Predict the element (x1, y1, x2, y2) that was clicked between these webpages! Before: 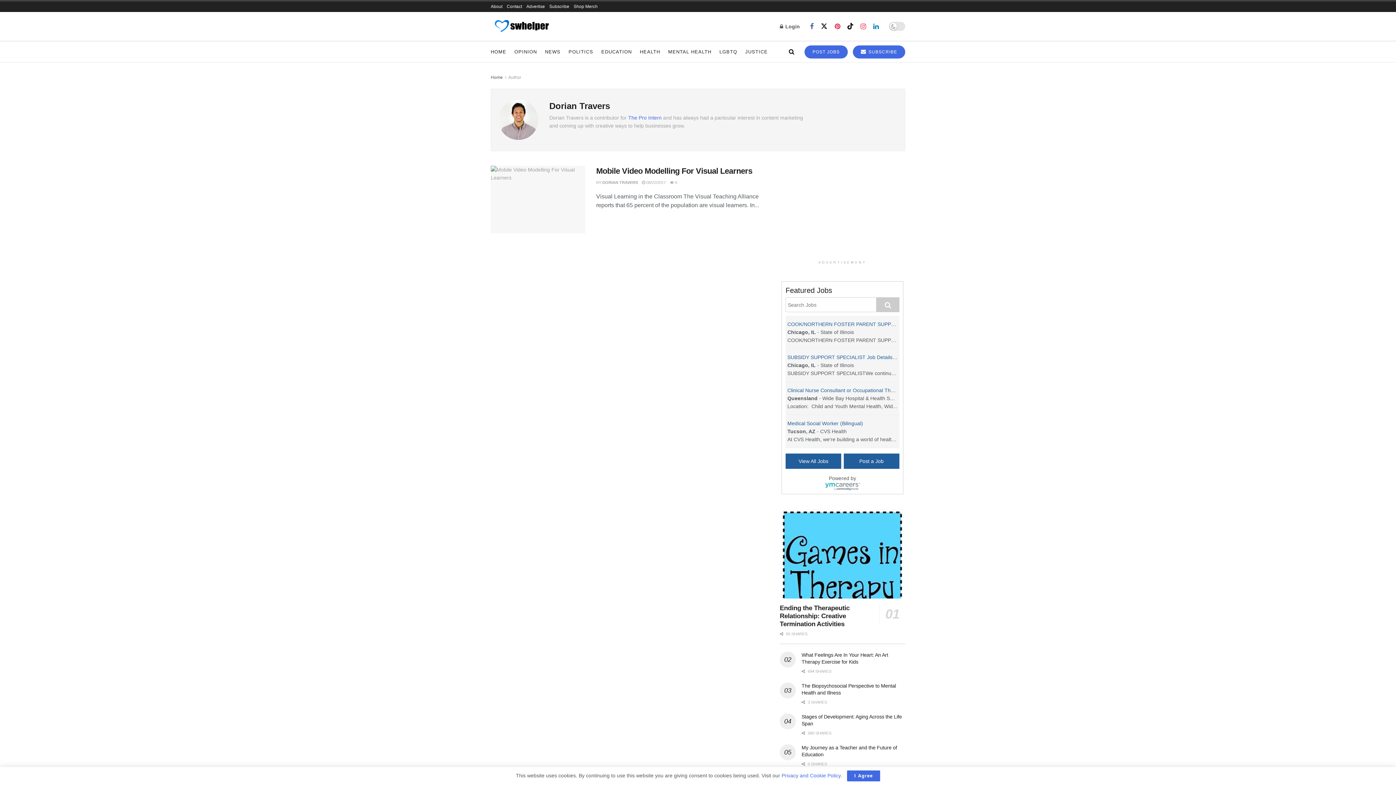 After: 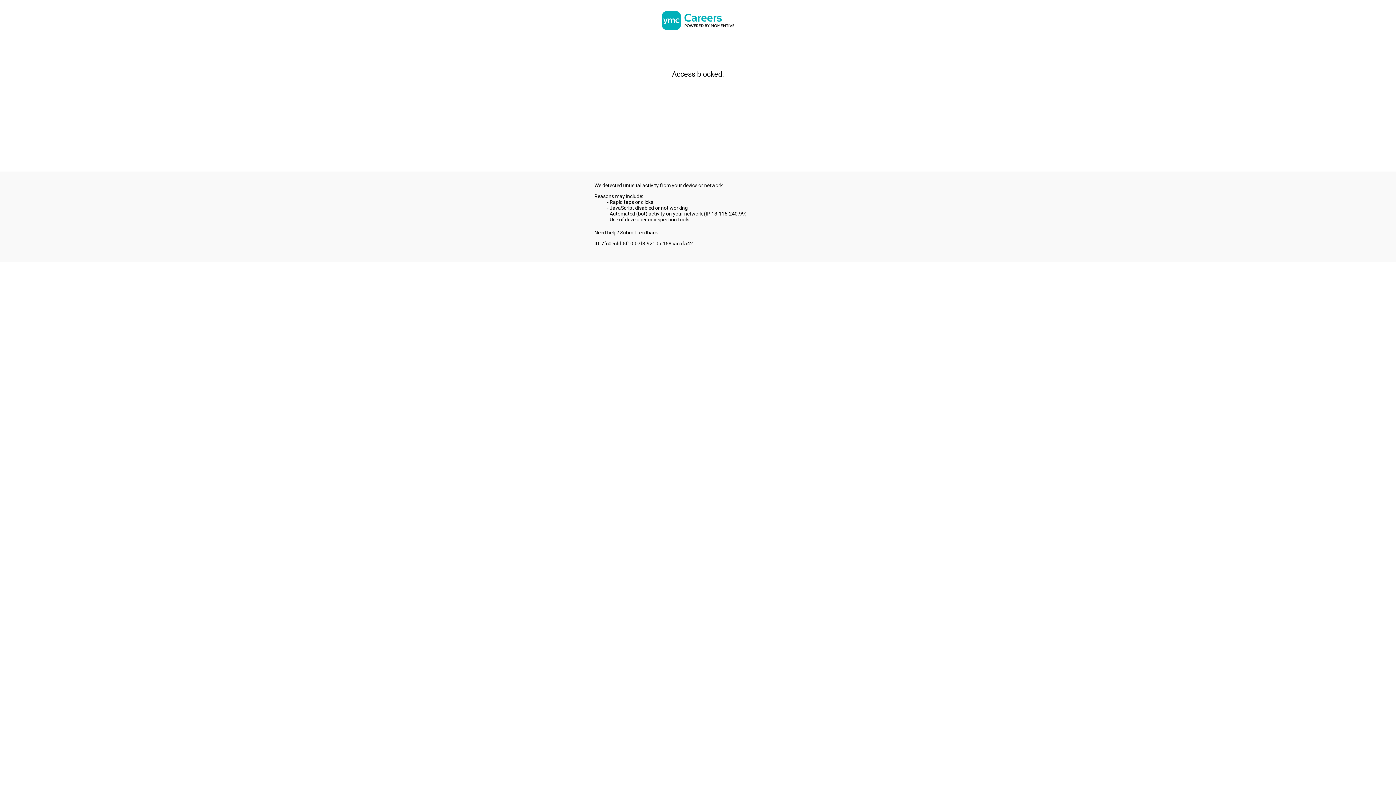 Action: label: Medical Social Worker (Bilingual) bbox: (787, 420, 863, 426)